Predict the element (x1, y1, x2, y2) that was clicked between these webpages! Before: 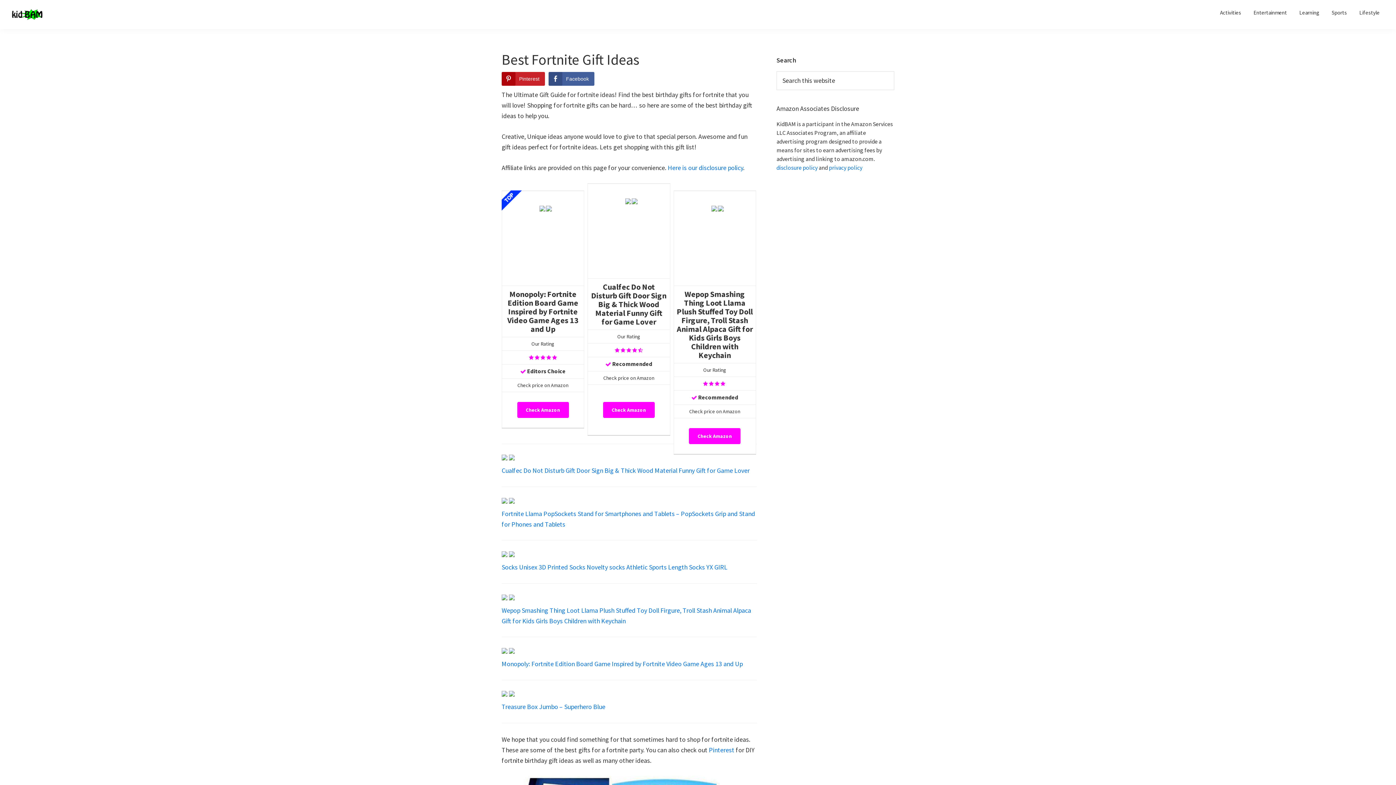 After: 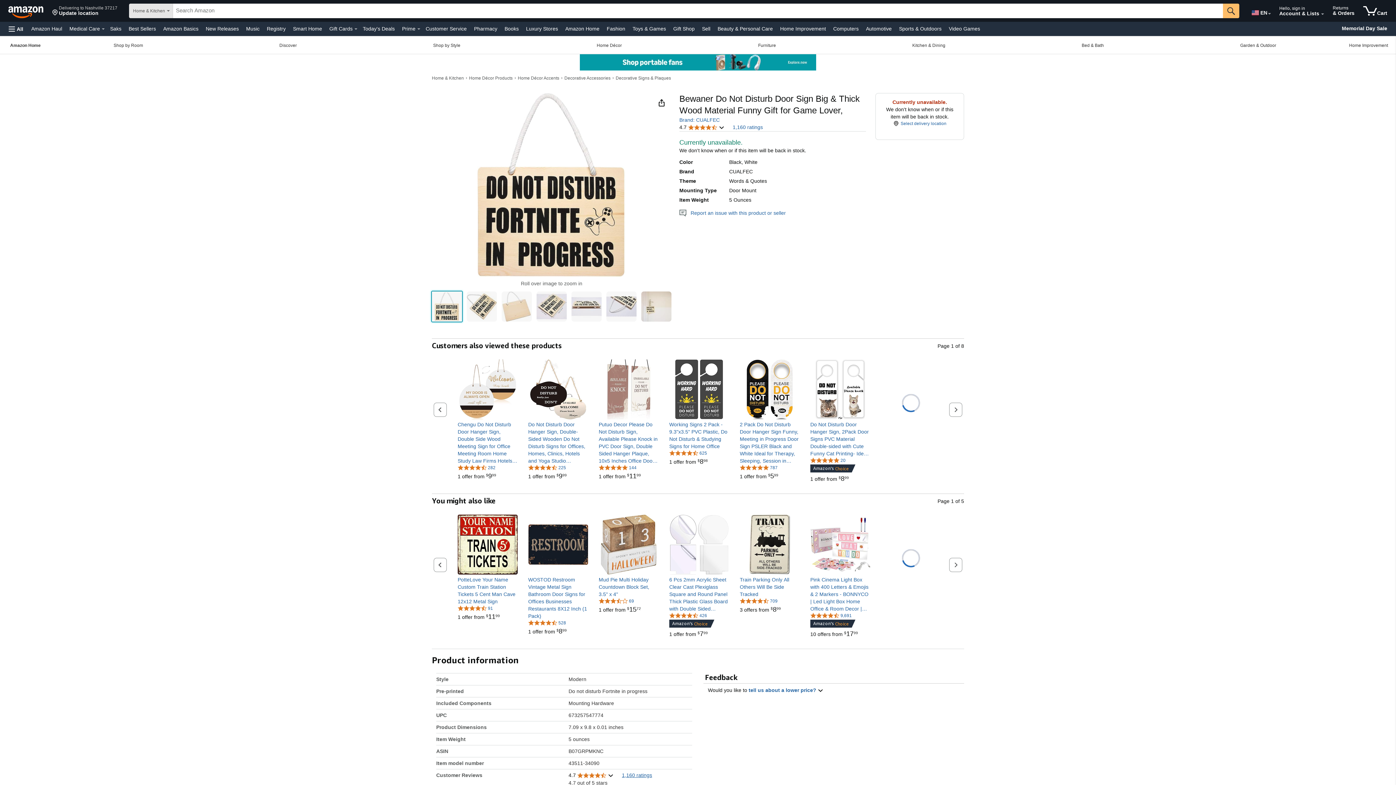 Action: bbox: (603, 402, 654, 418) label:   Check Amazon  